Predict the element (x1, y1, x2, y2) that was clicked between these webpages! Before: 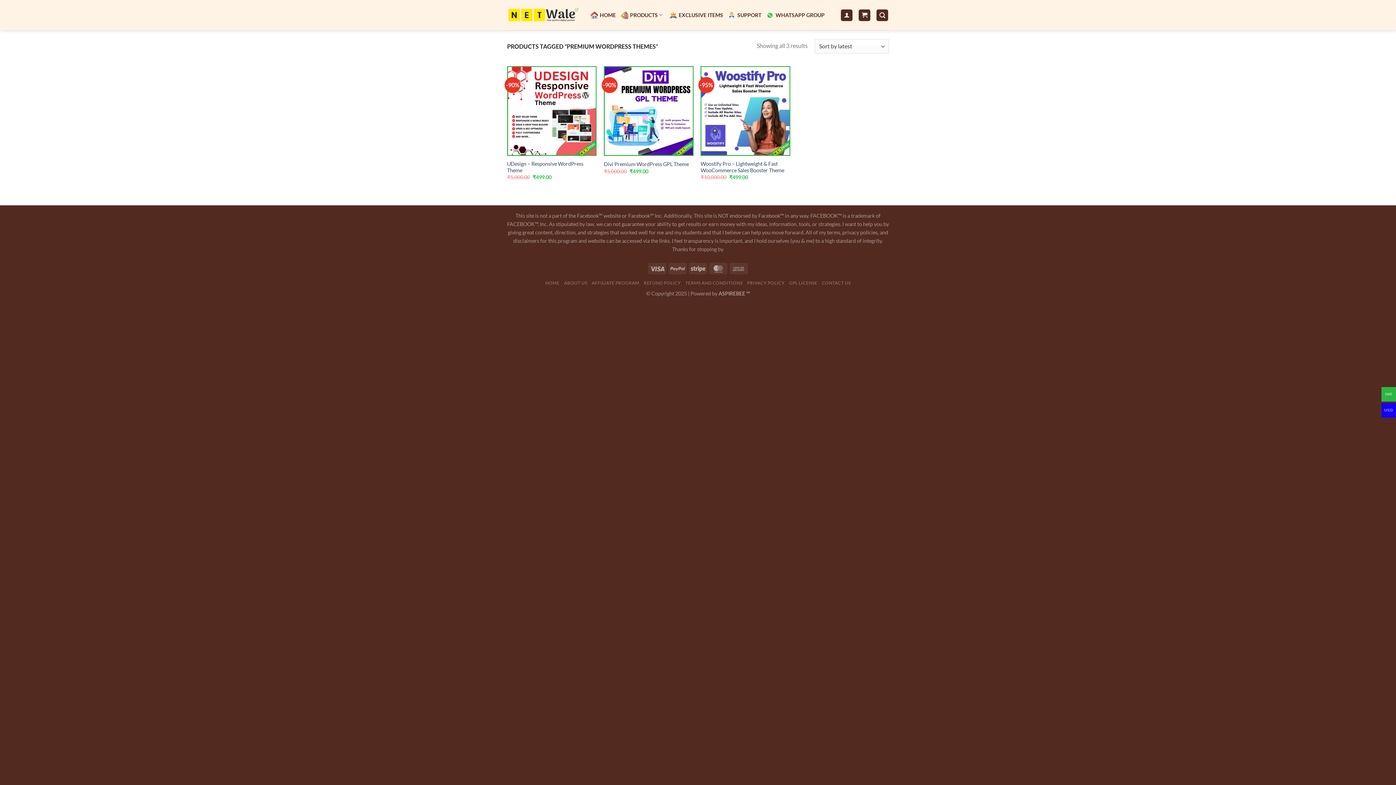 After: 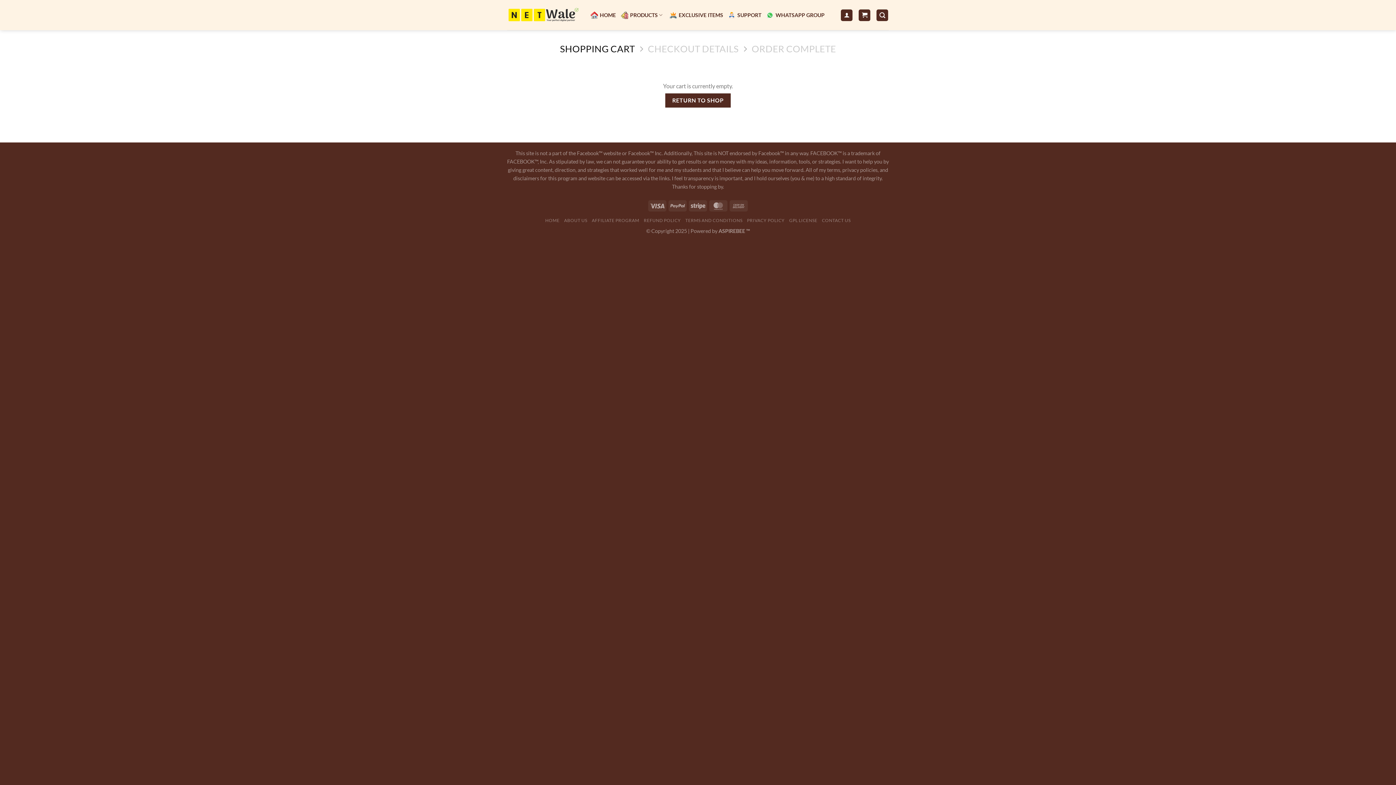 Action: bbox: (859, 9, 870, 20)